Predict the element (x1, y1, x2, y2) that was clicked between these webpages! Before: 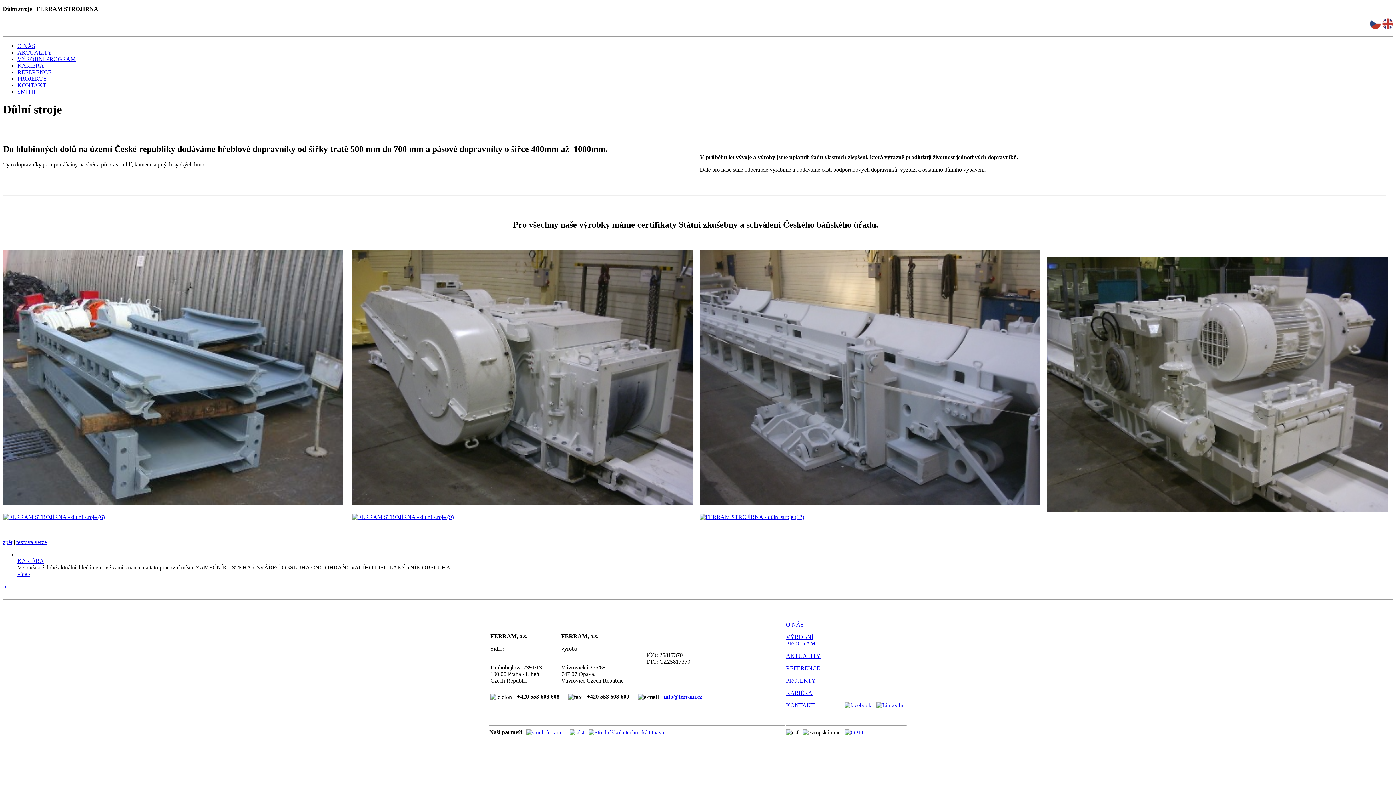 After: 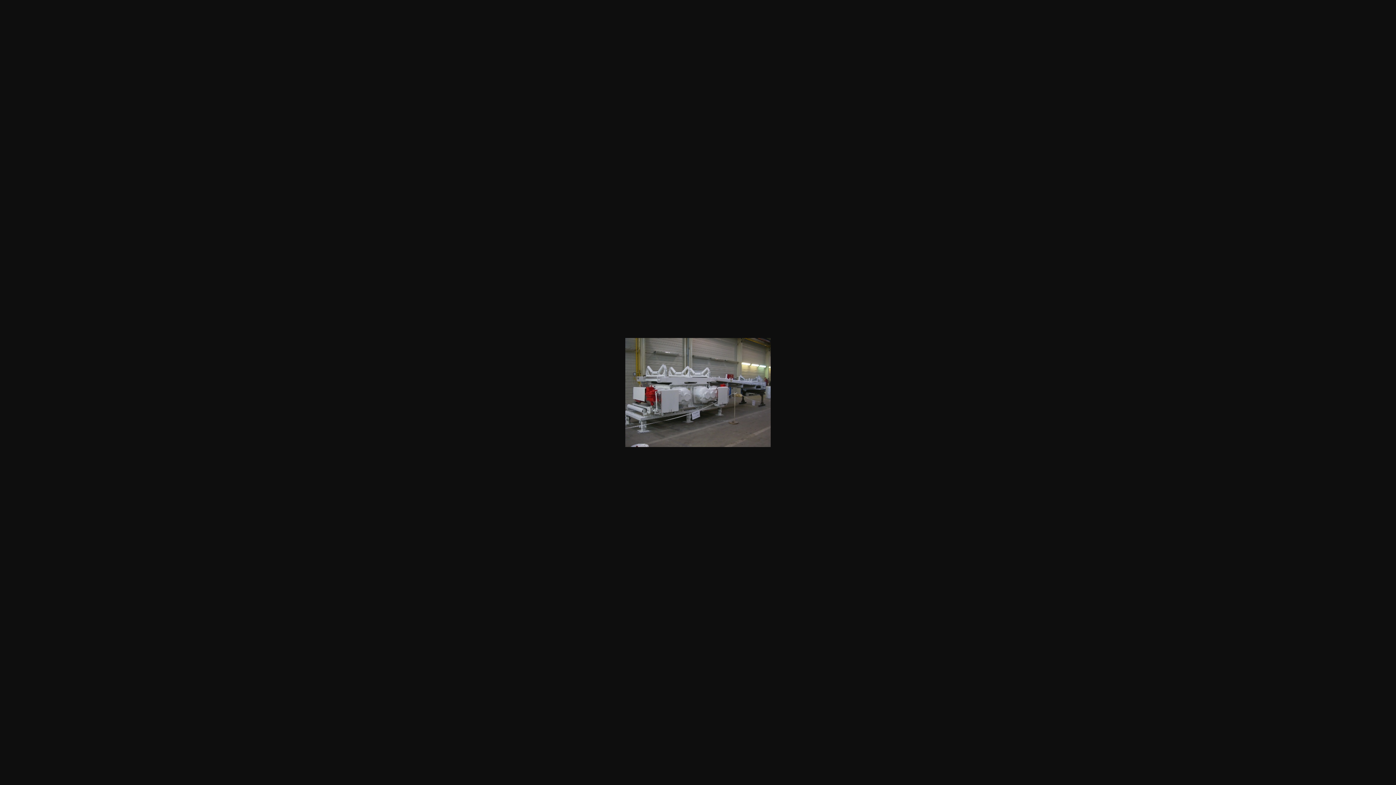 Action: bbox: (3, 514, 104, 520)